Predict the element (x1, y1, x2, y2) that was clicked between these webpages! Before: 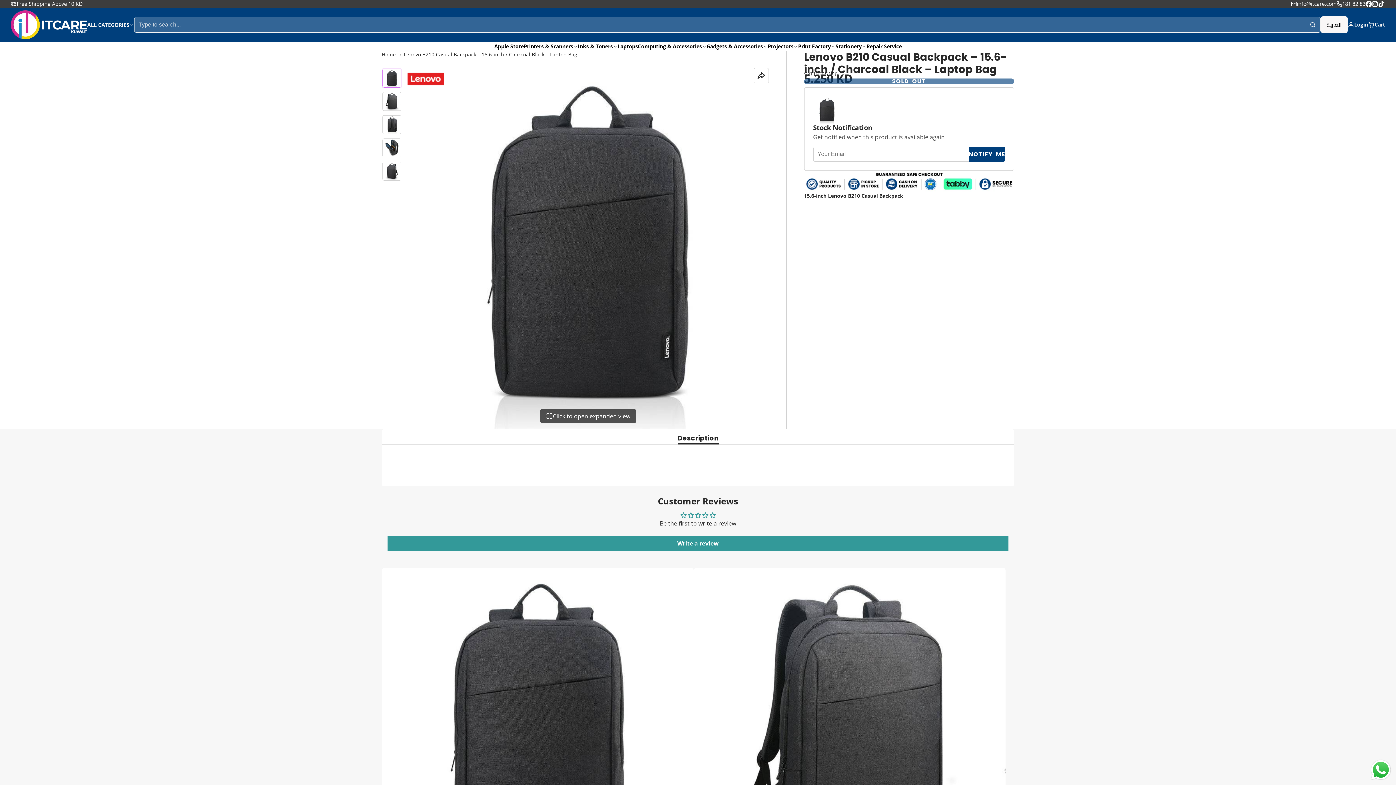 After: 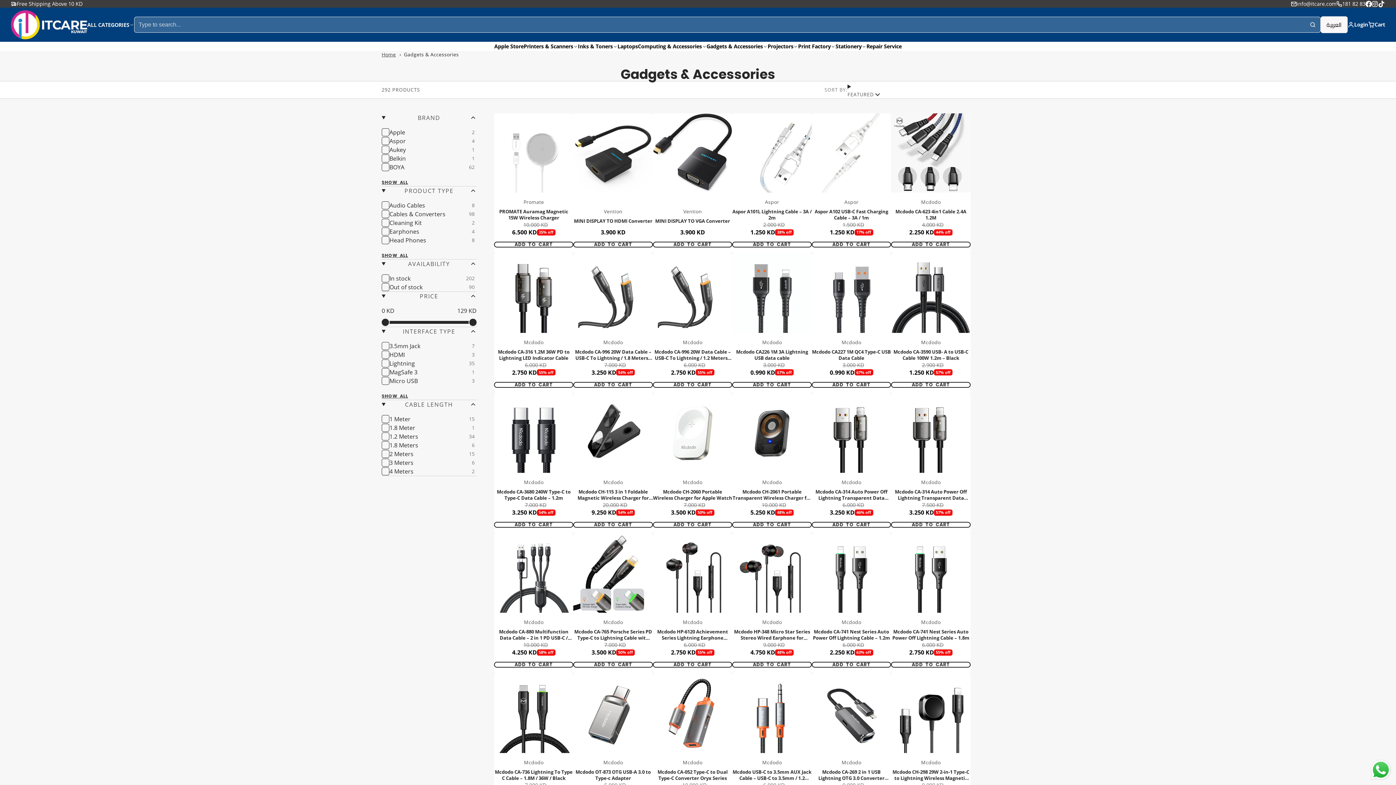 Action: label: Gadgets & Accessories bbox: (706, 41, 767, 50)